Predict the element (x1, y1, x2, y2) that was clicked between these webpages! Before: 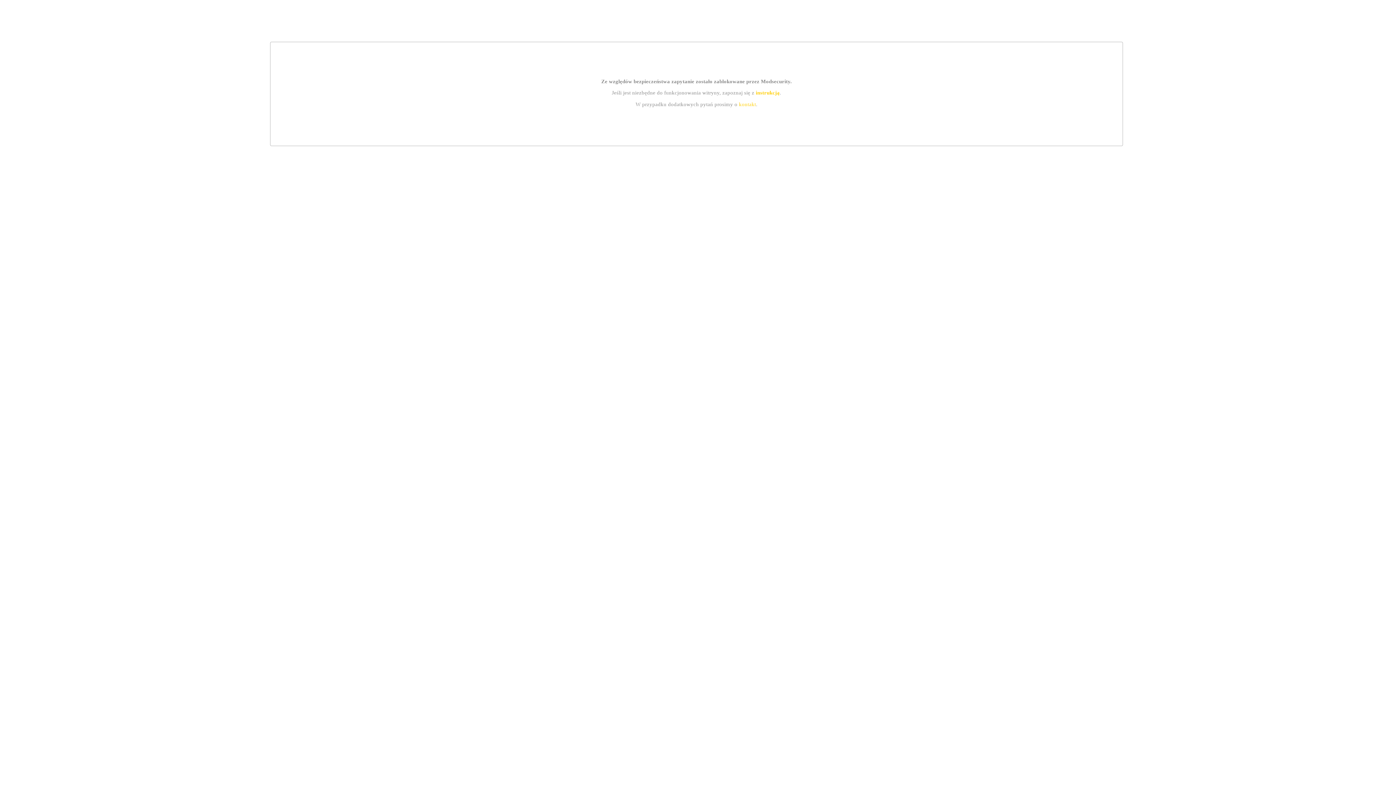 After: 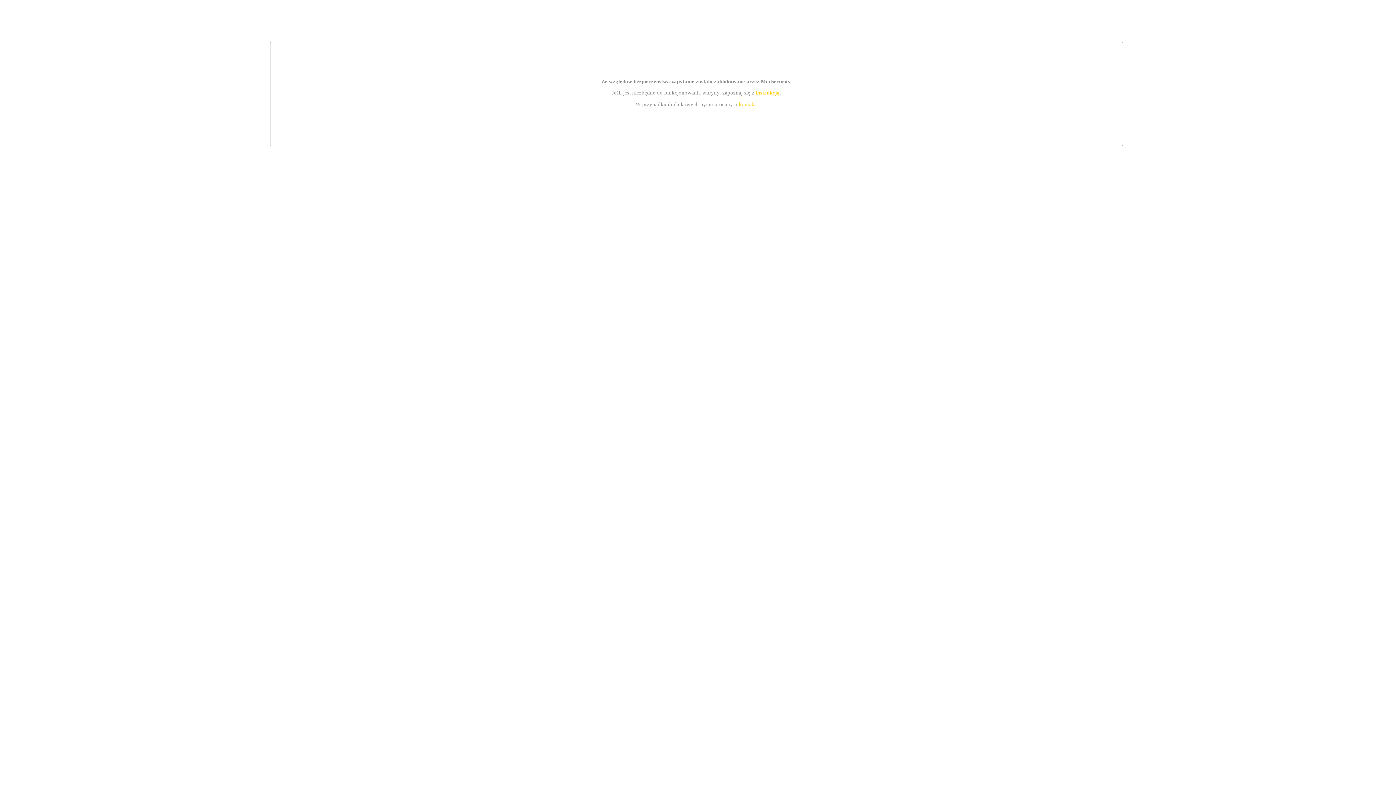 Action: bbox: (739, 101, 756, 107) label: kontakt